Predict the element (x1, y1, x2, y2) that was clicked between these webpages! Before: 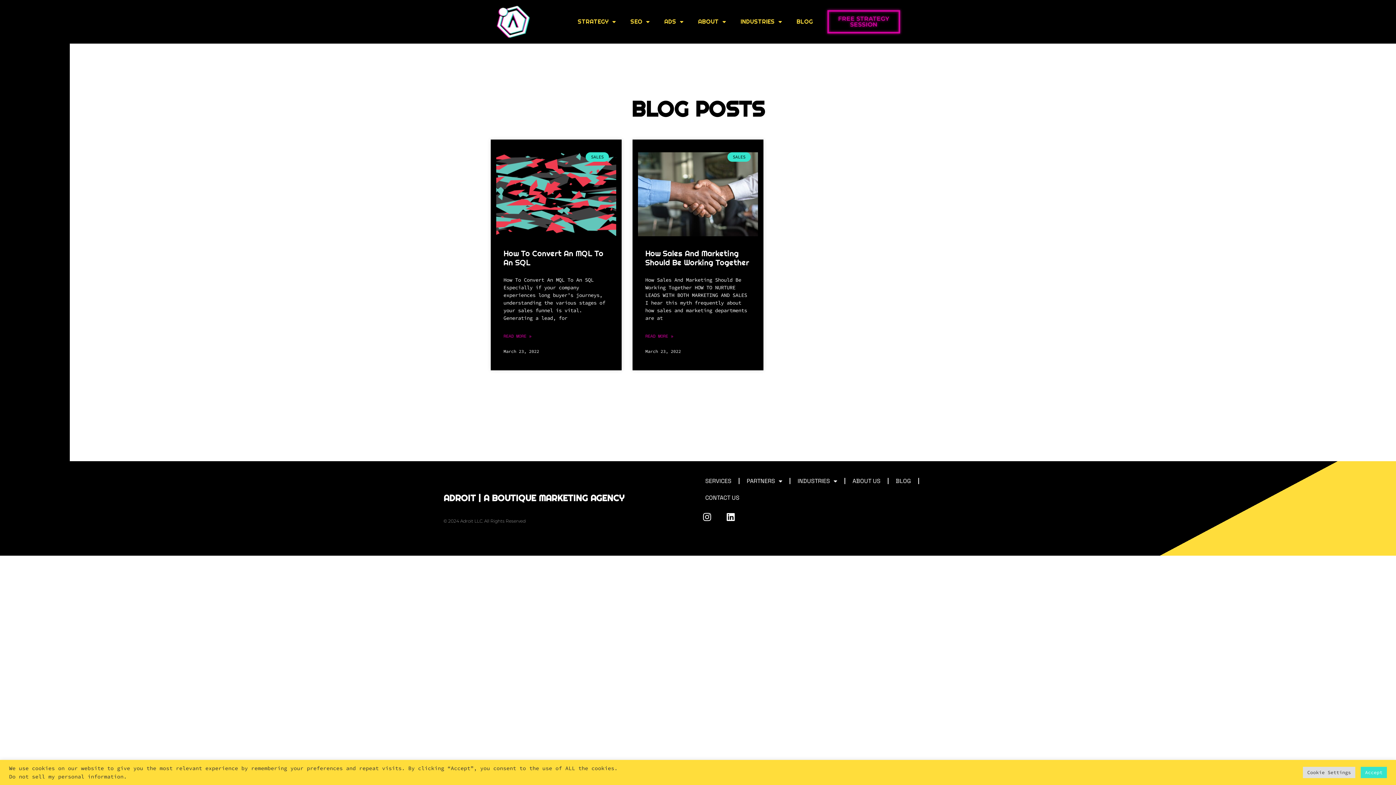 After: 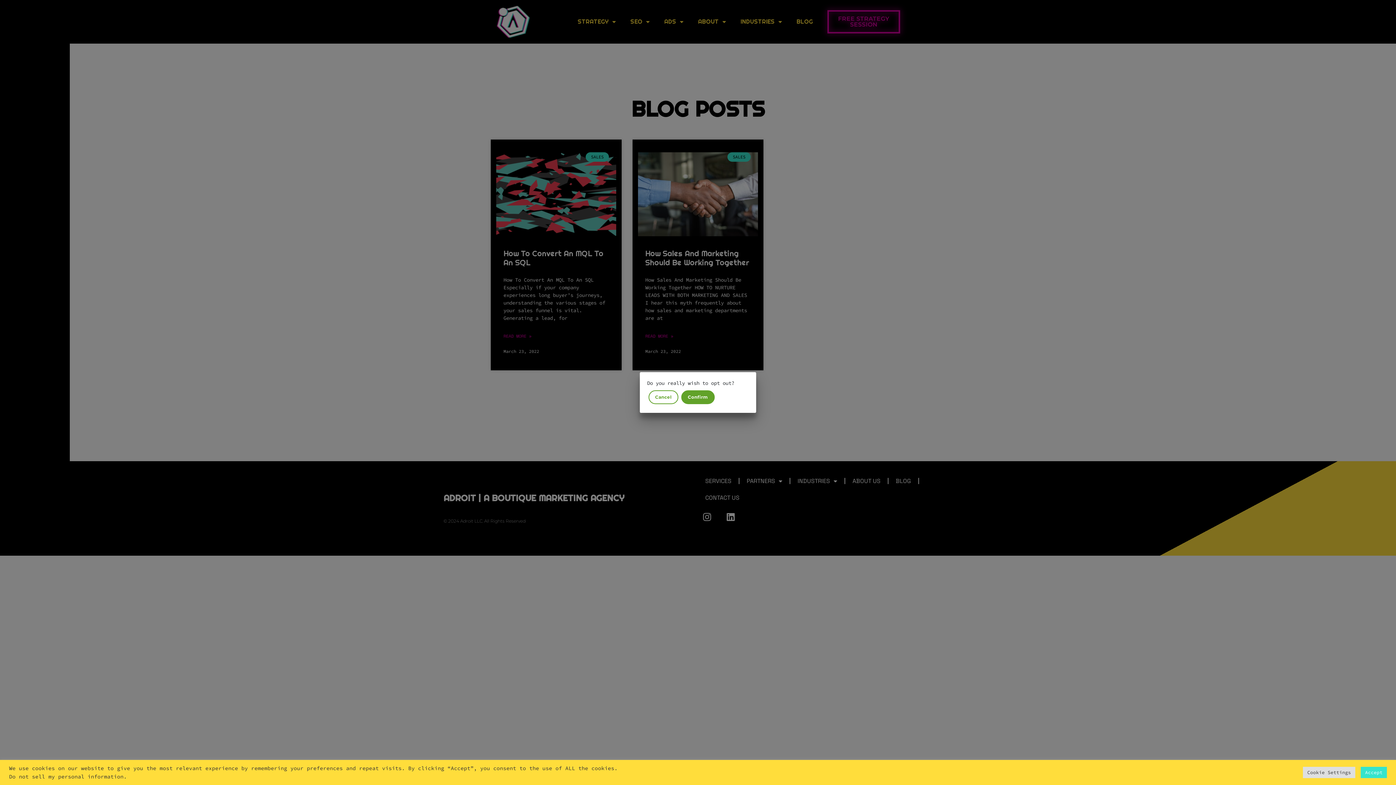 Action: bbox: (9, 773, 123, 780) label: Do not sell my personal information